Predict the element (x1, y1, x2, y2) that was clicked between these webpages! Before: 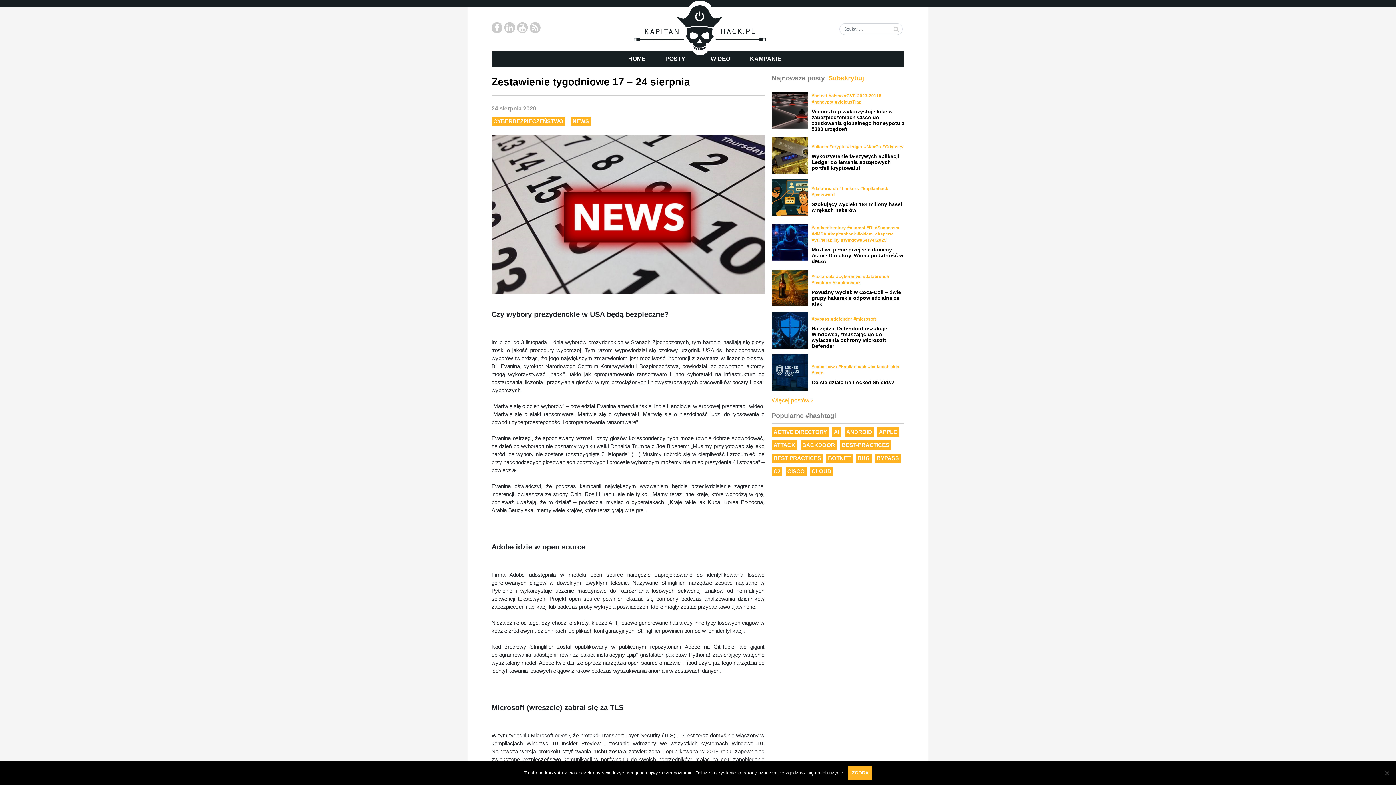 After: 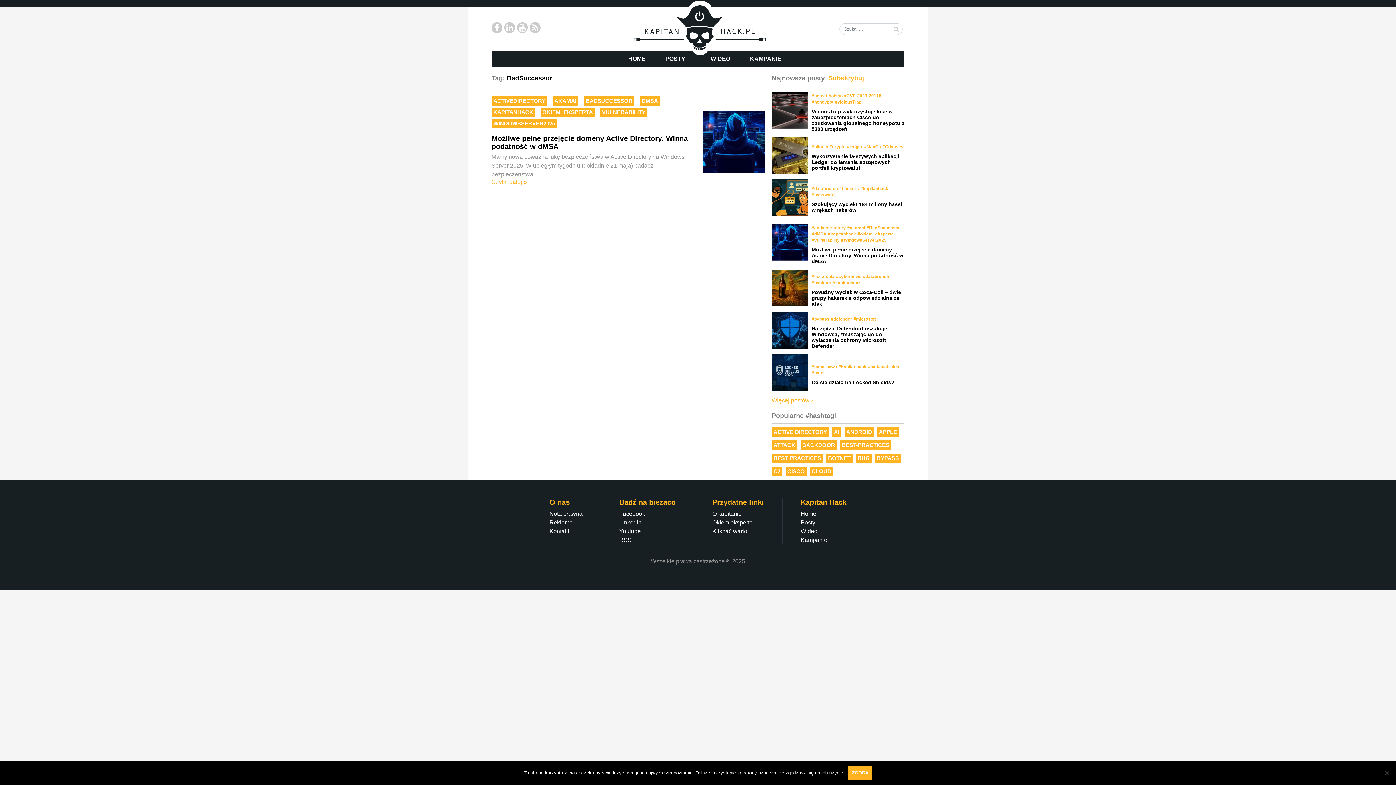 Action: bbox: (866, 225, 900, 230) label: BadSuccessor